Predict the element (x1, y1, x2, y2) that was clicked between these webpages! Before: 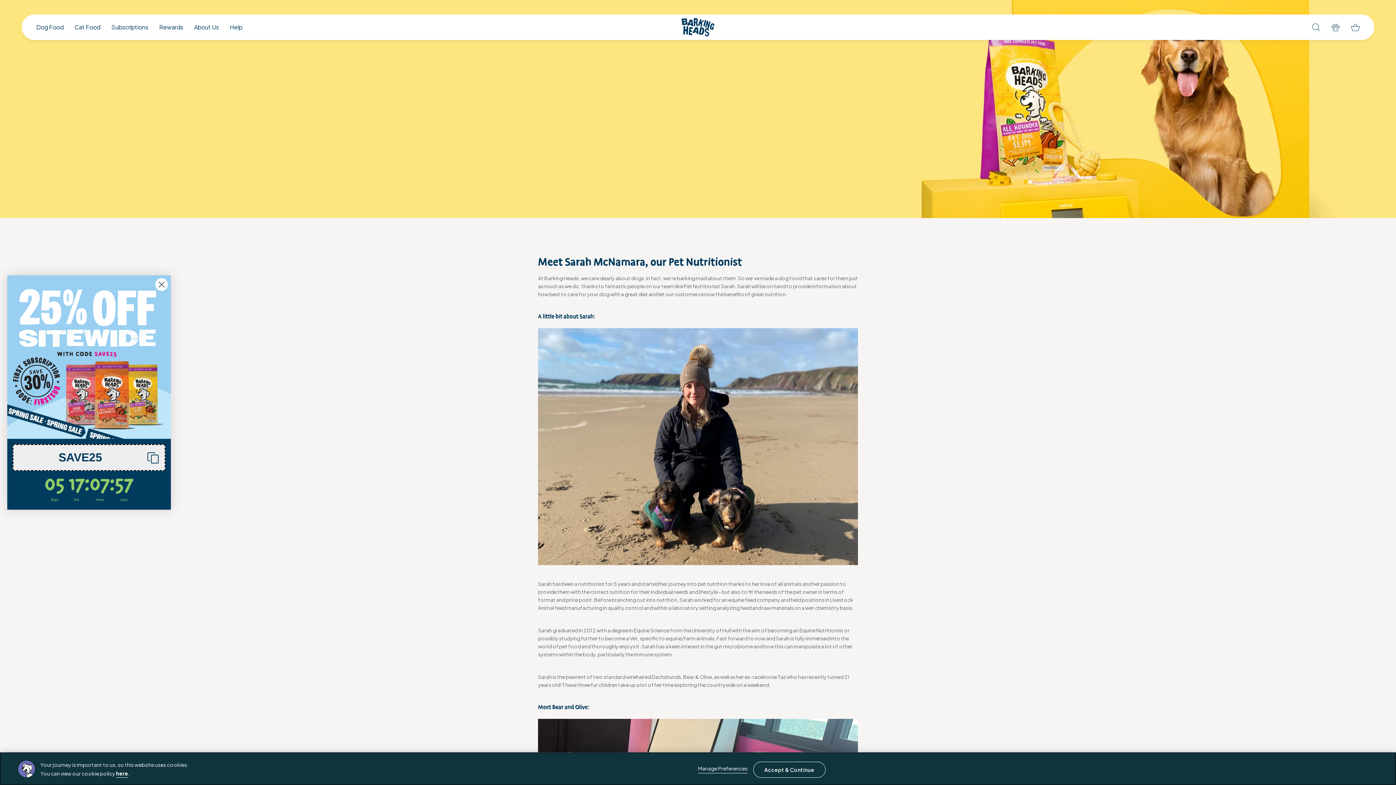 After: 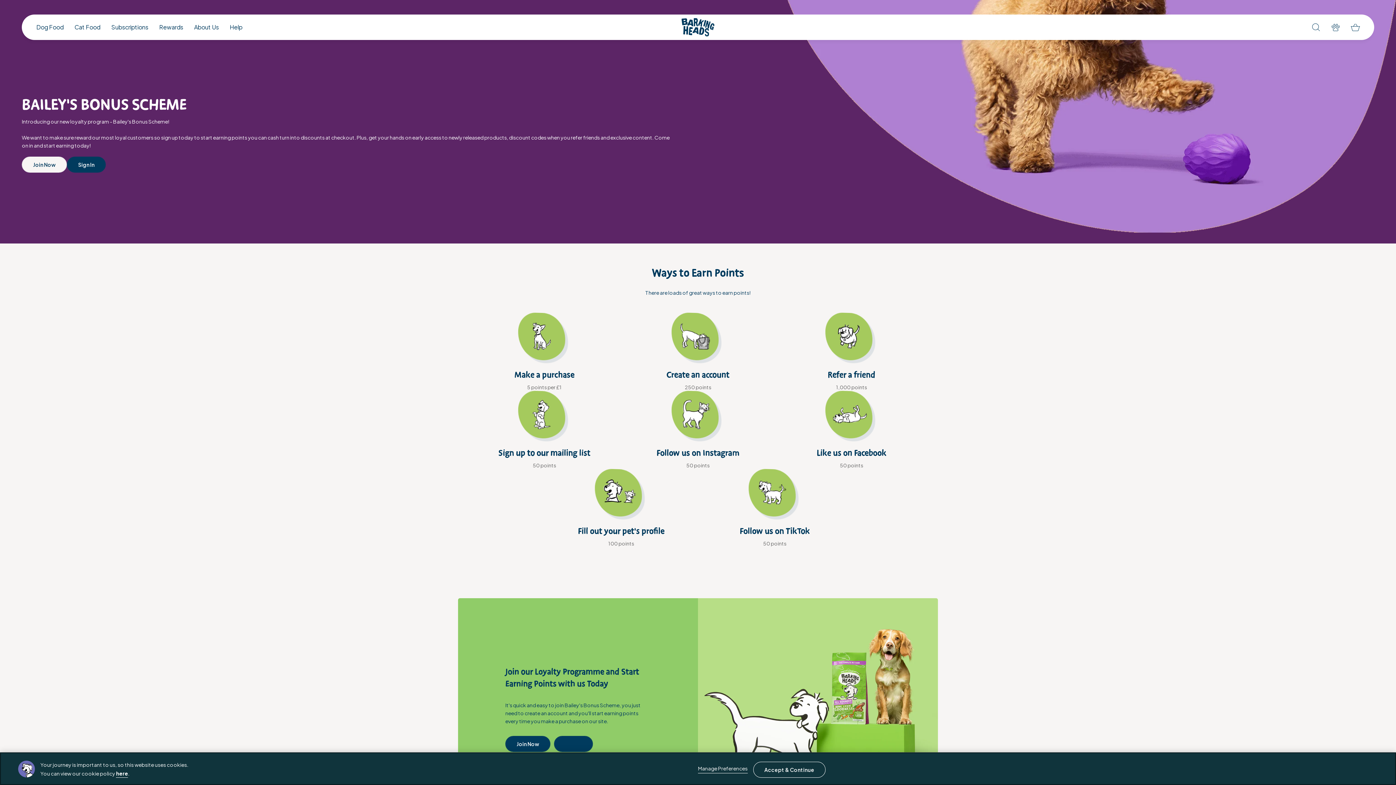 Action: bbox: (159, 23, 183, 30) label: Rewards